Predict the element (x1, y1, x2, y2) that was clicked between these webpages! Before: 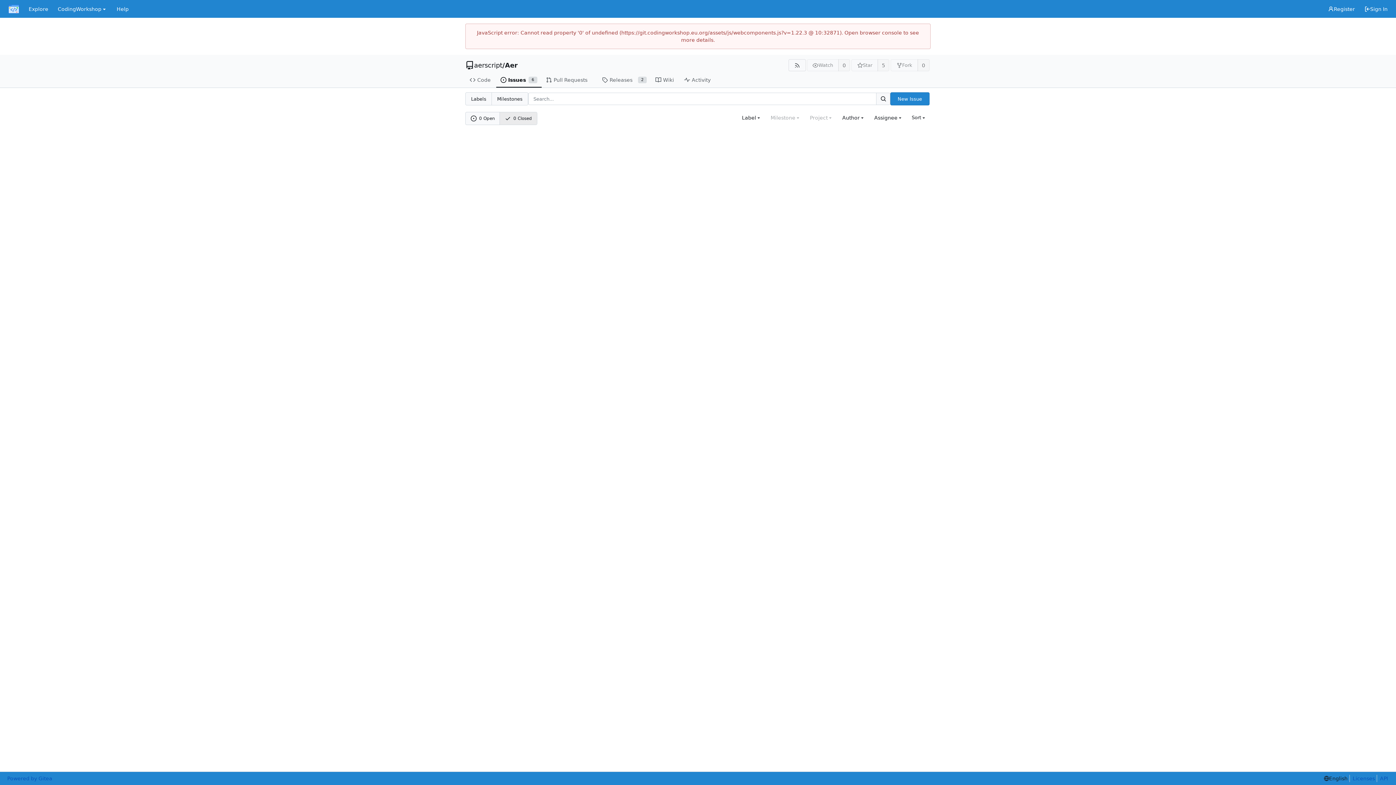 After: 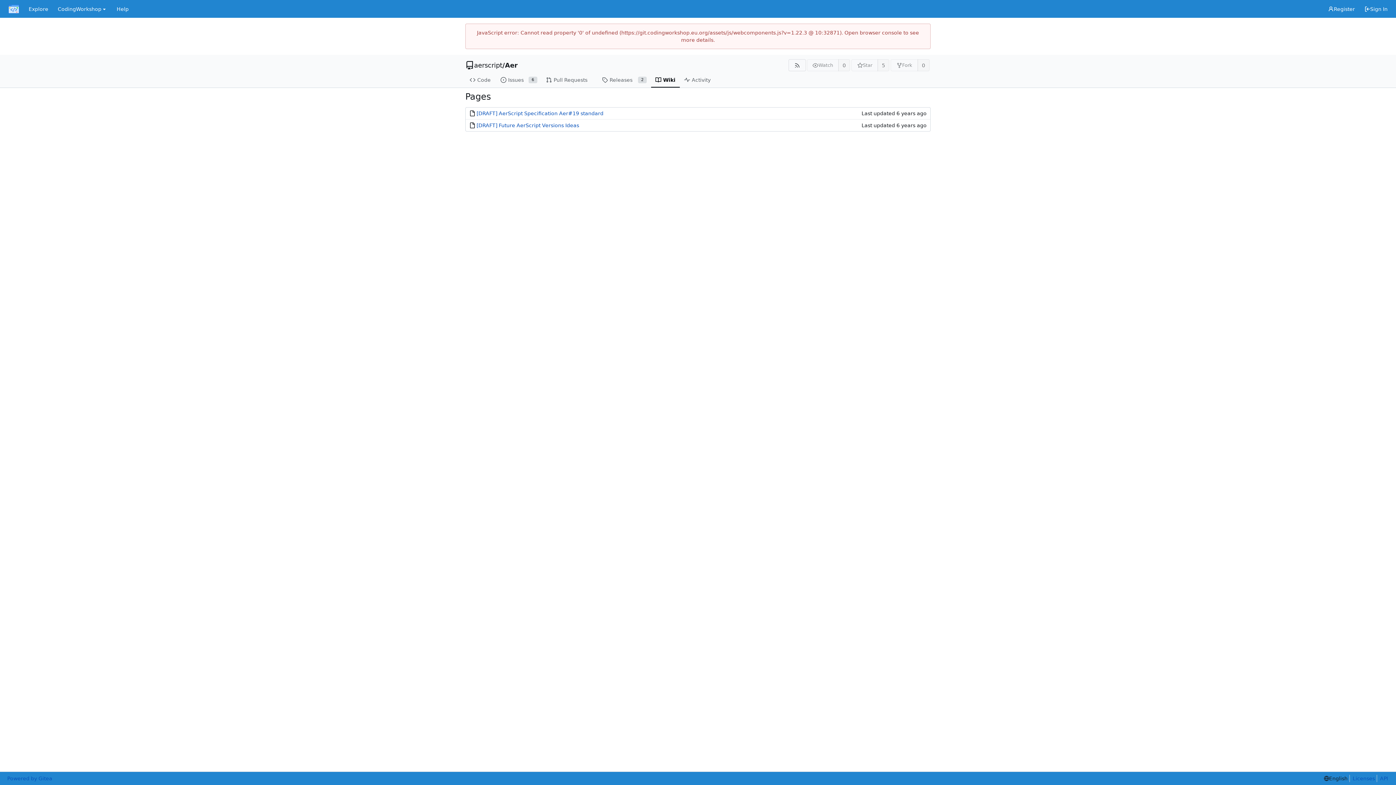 Action: bbox: (651, 72, 680, 87) label: Wiki